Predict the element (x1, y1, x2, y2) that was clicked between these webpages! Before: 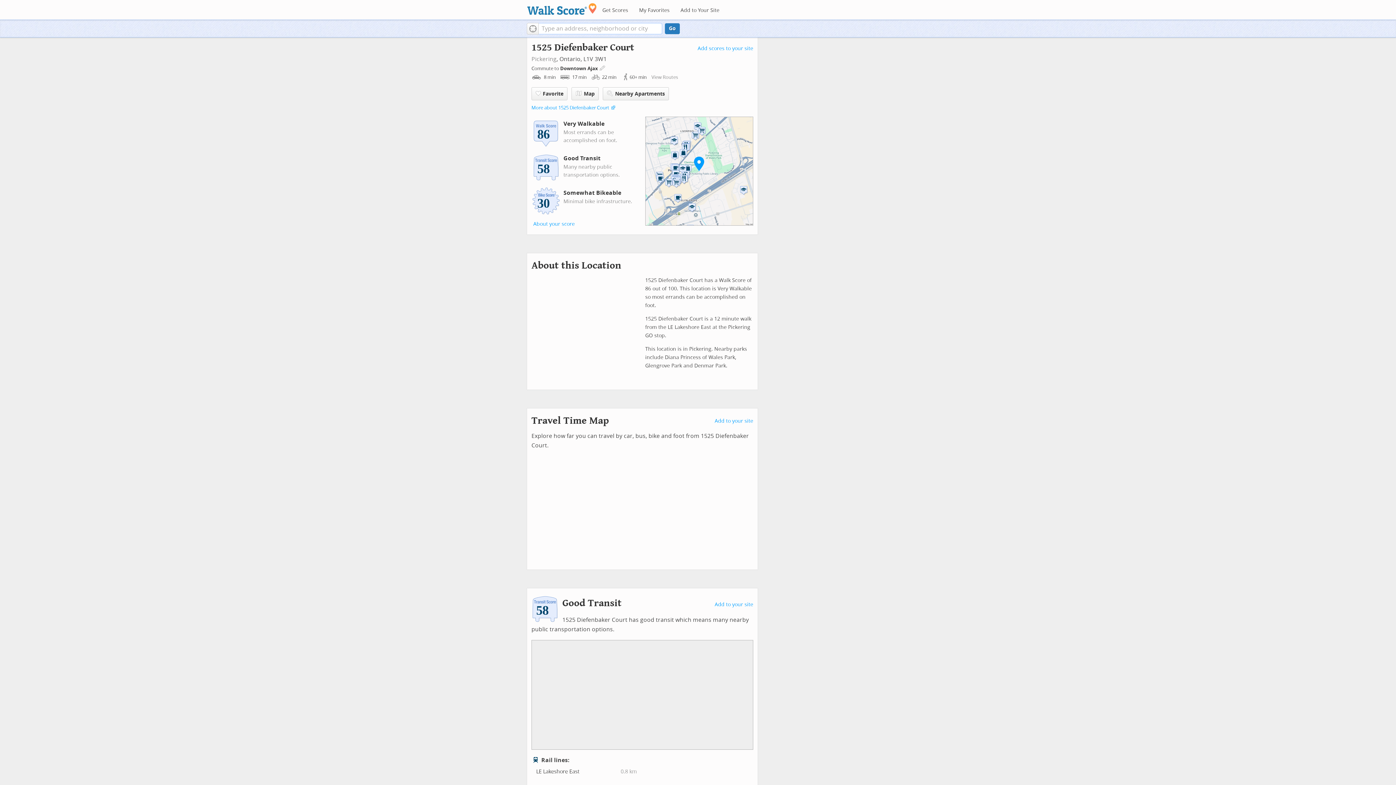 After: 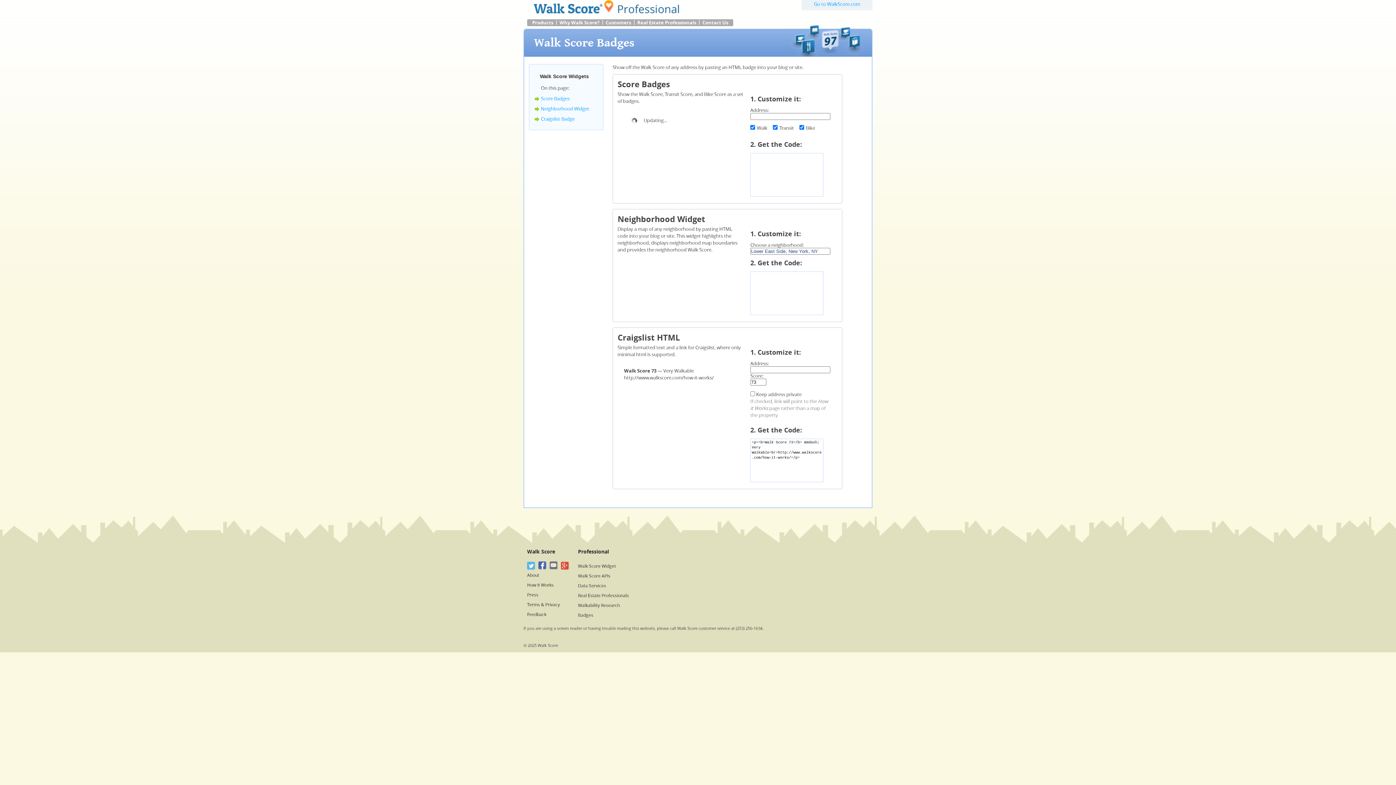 Action: bbox: (714, 601, 753, 607) label: Add to your site